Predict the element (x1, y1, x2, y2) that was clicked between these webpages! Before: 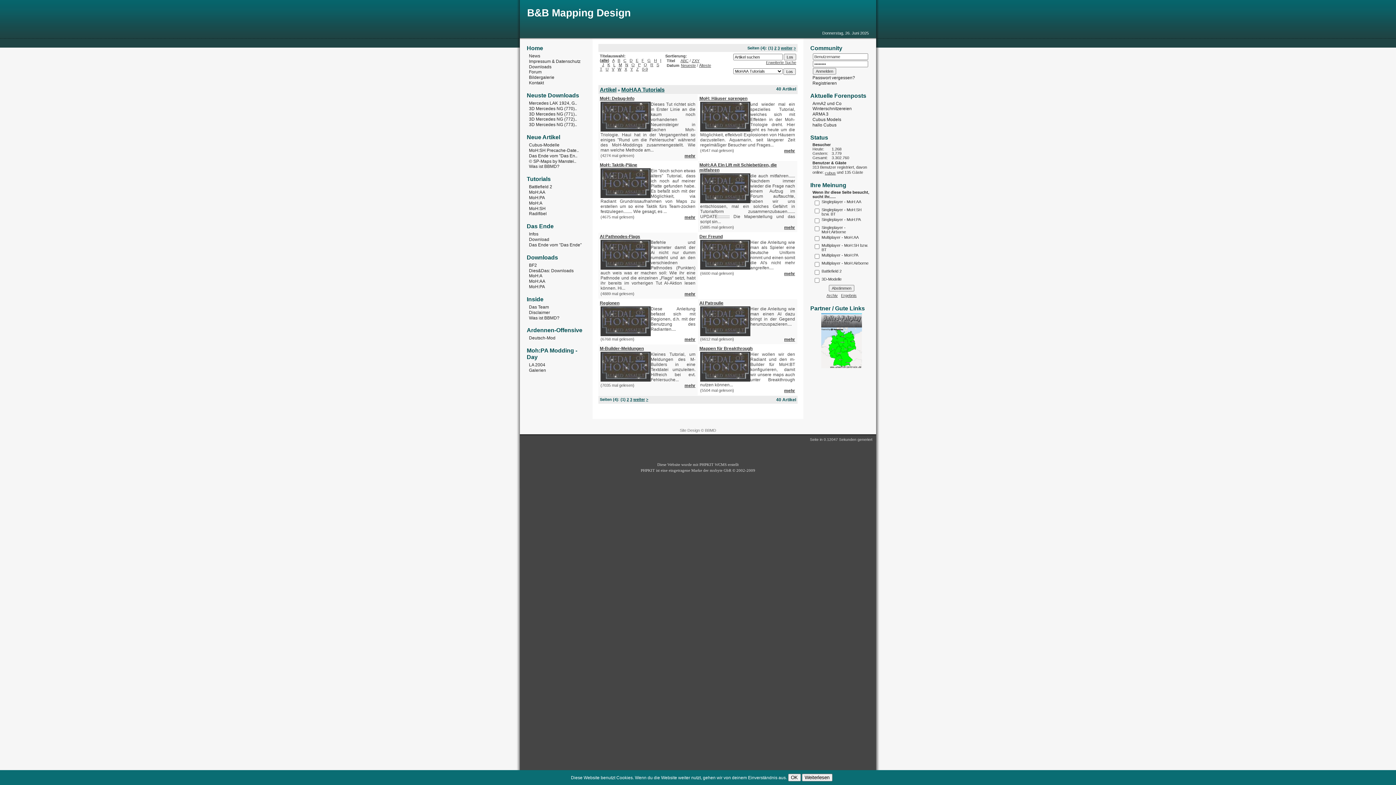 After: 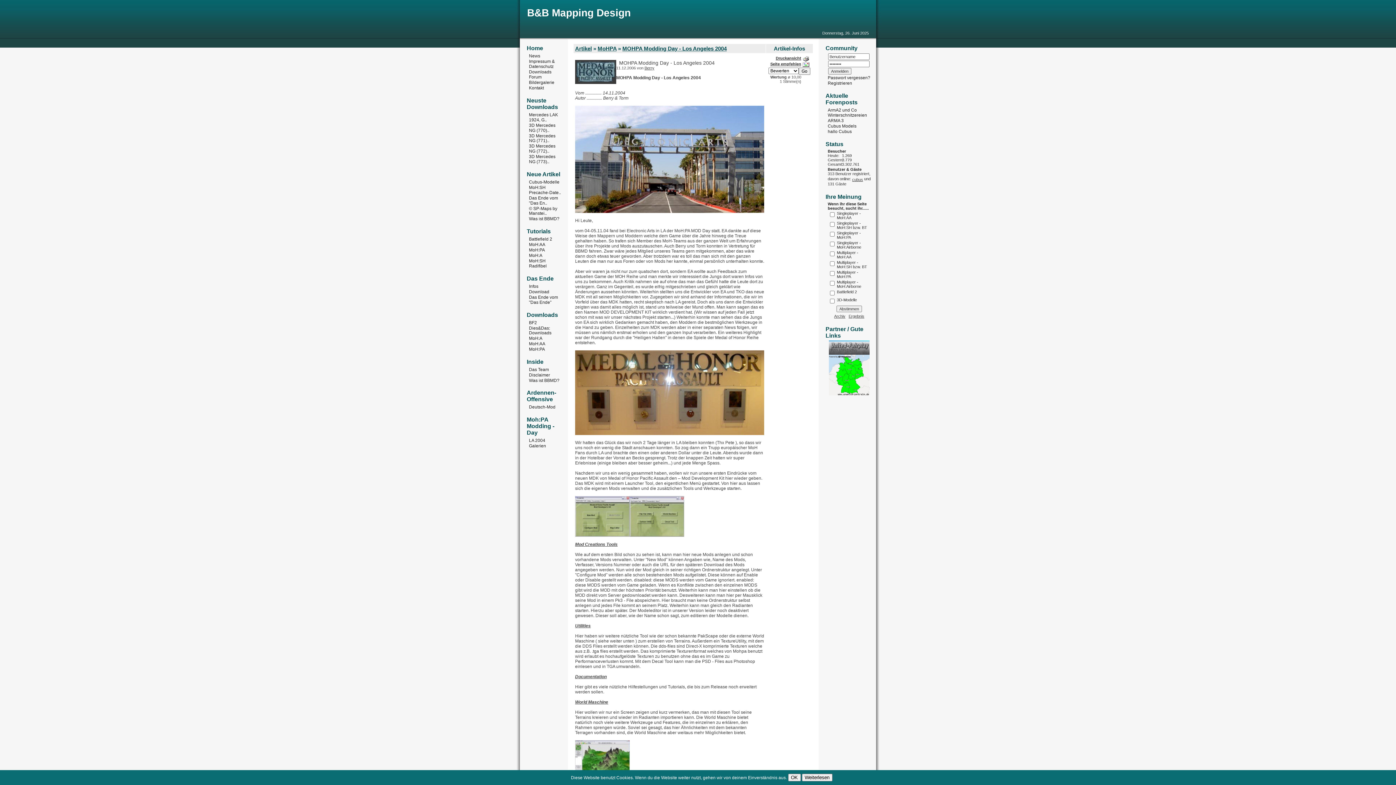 Action: label: LA 2004 bbox: (529, 362, 545, 367)